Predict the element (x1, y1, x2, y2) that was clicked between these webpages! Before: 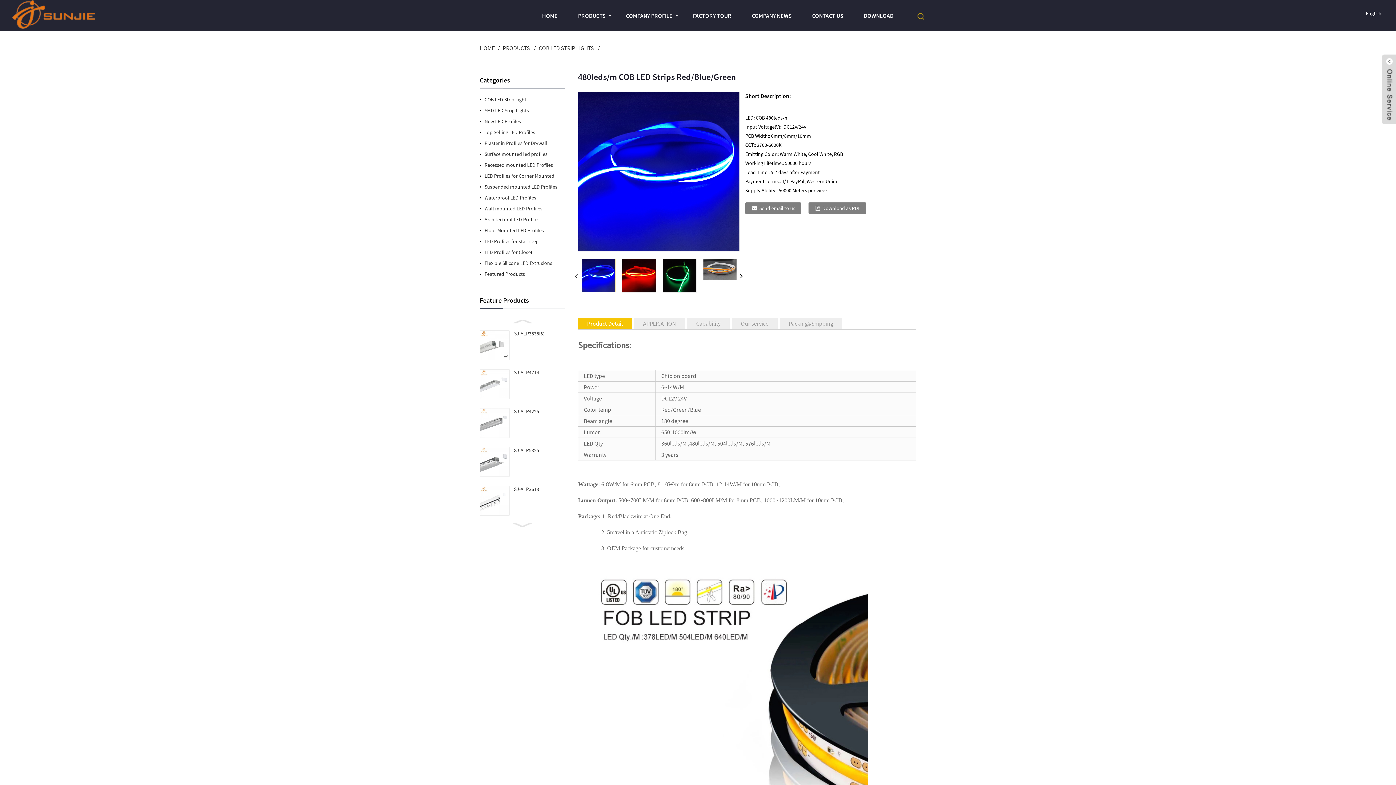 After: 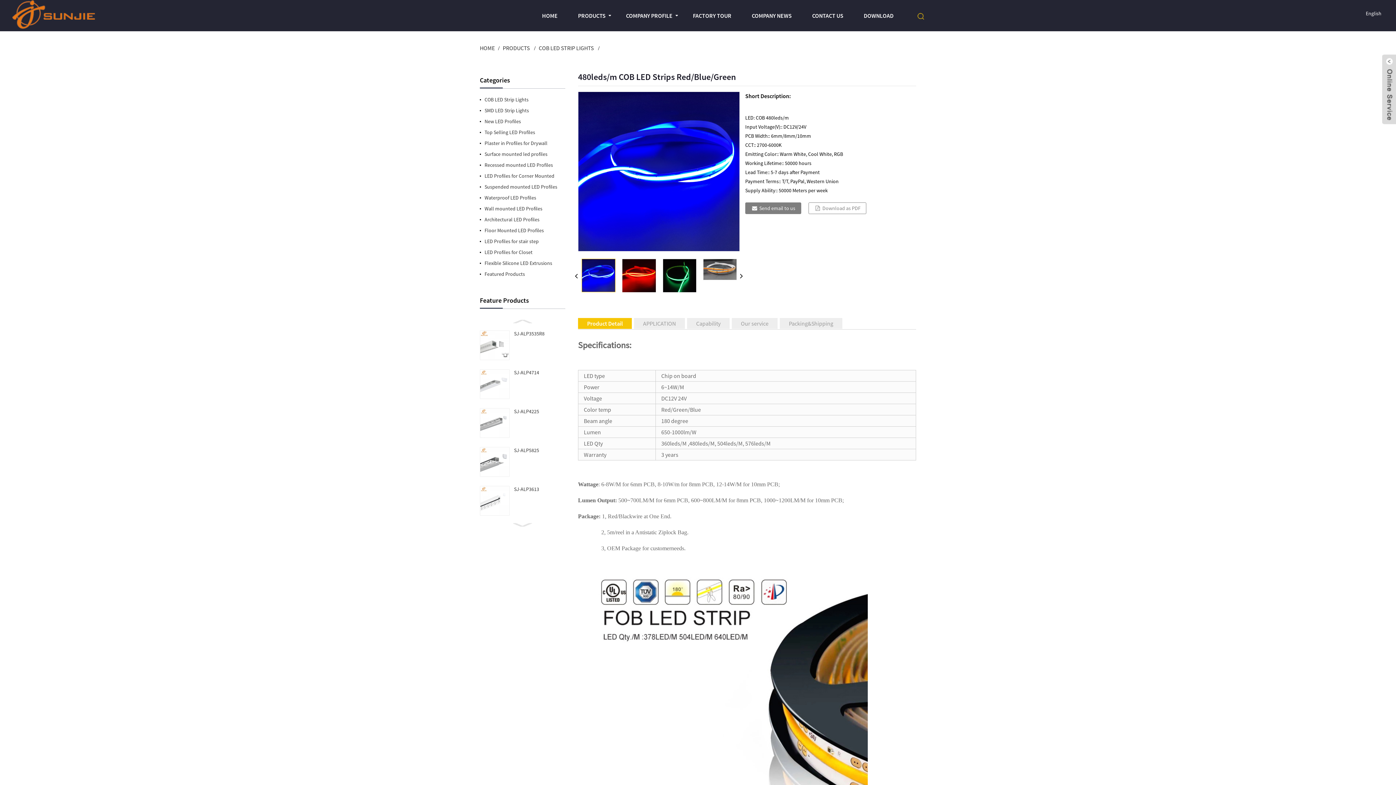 Action: bbox: (808, 202, 866, 214) label: Download as PDF